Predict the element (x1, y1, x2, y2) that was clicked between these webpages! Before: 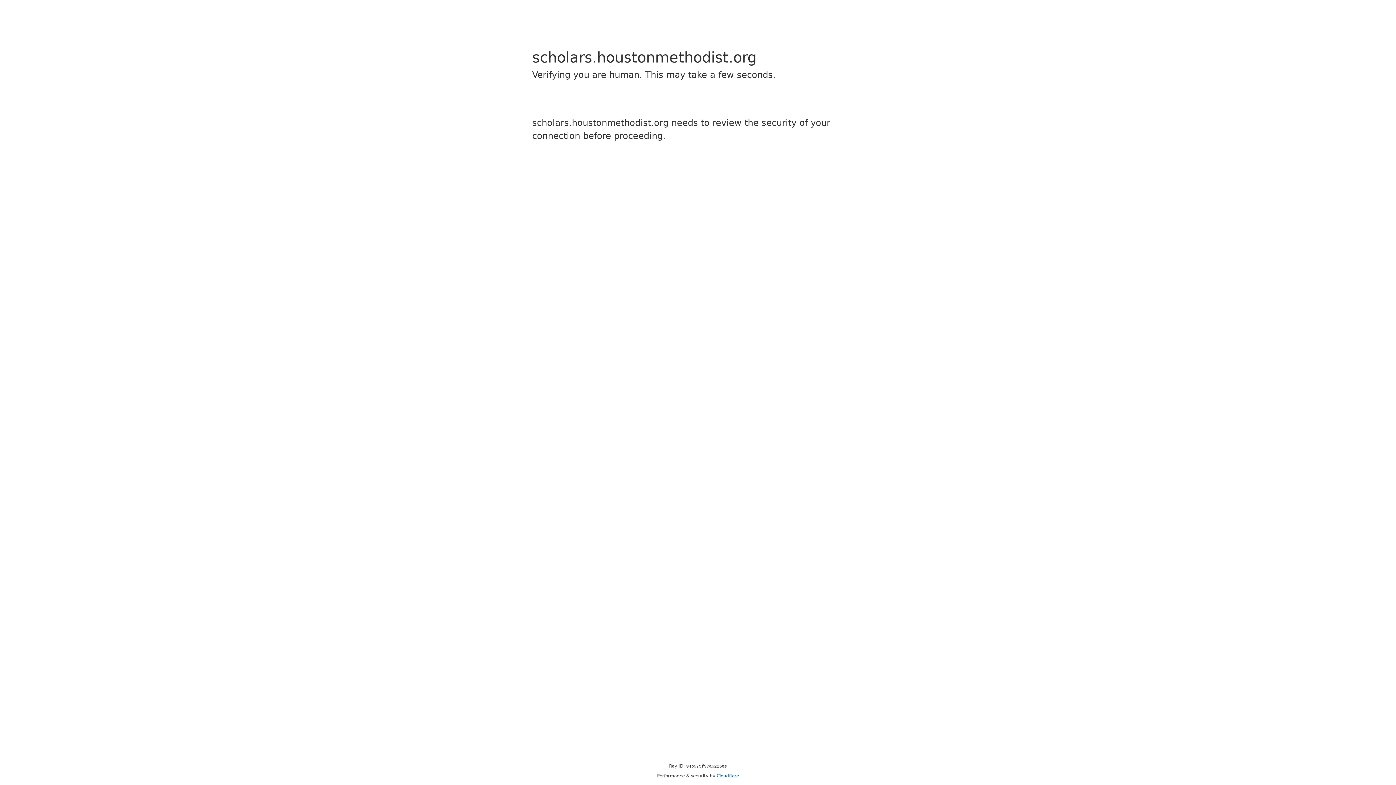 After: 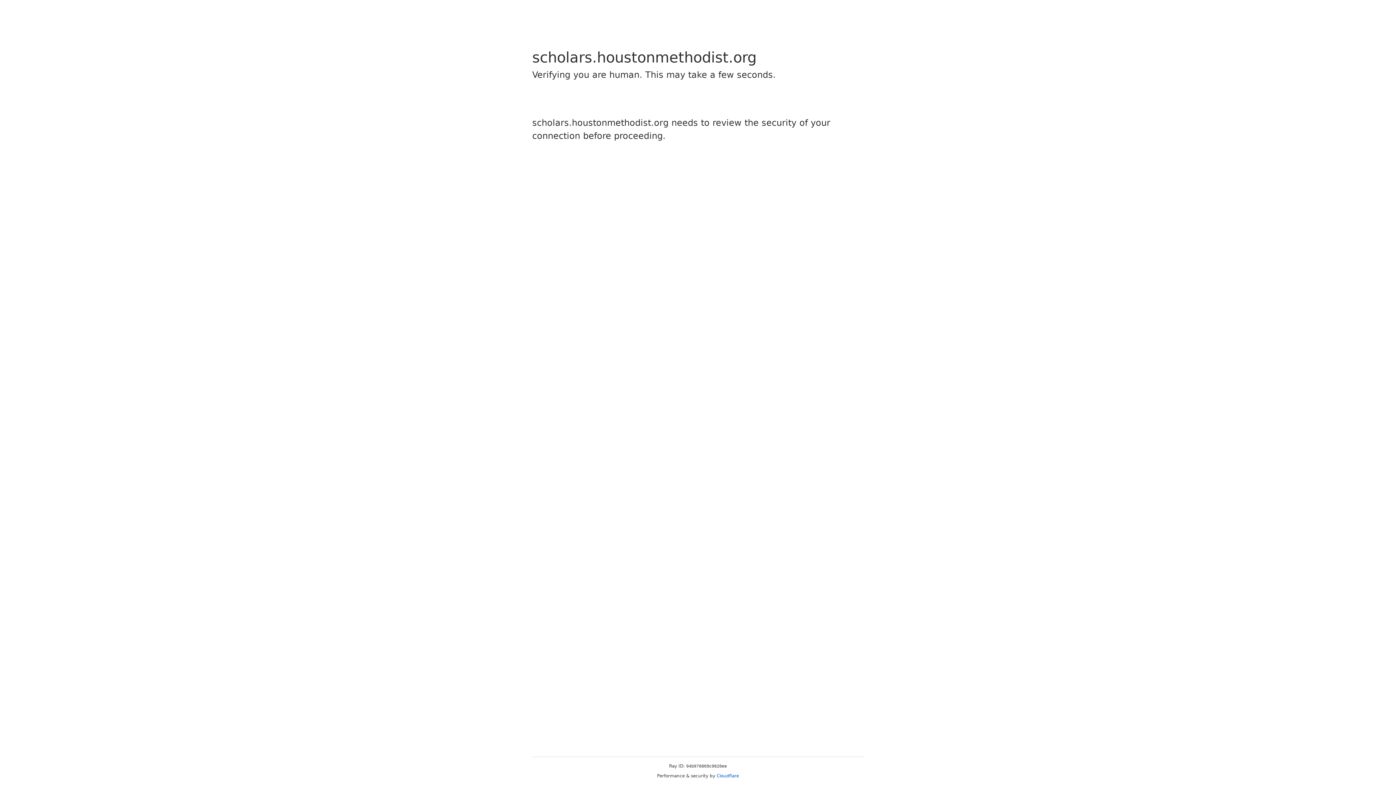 Action: label: Cloudflare bbox: (716, 773, 739, 778)